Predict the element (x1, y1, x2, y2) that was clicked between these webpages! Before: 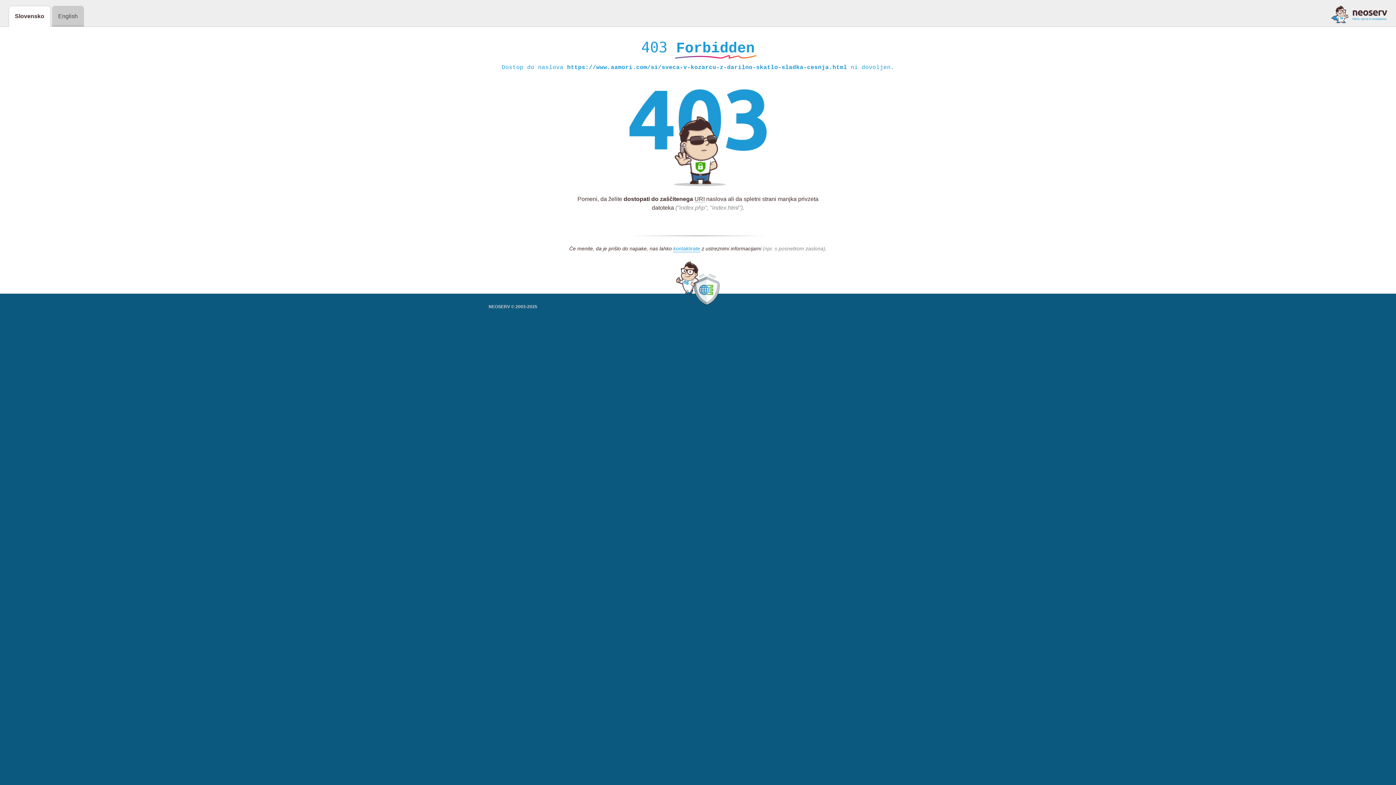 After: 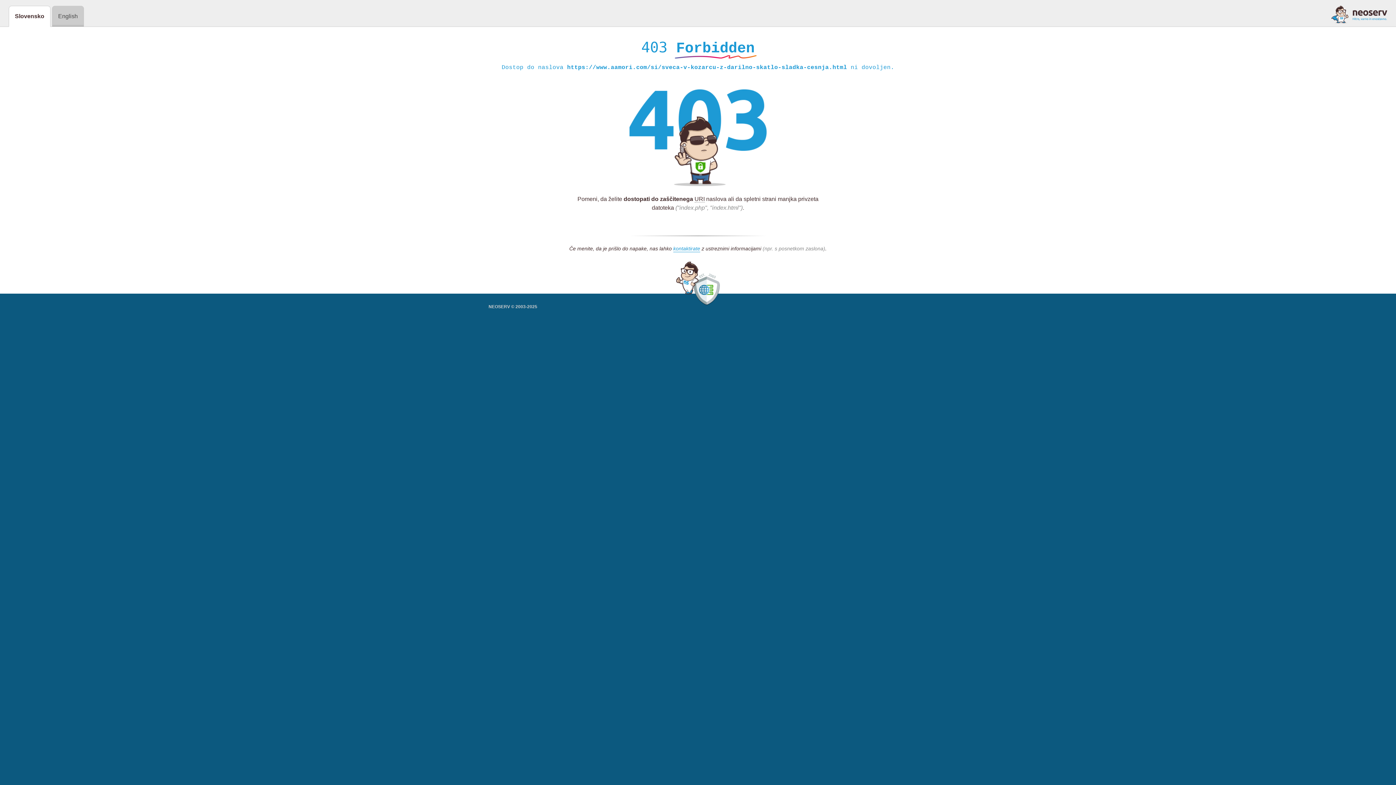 Action: bbox: (1331, 5, 1387, 23)